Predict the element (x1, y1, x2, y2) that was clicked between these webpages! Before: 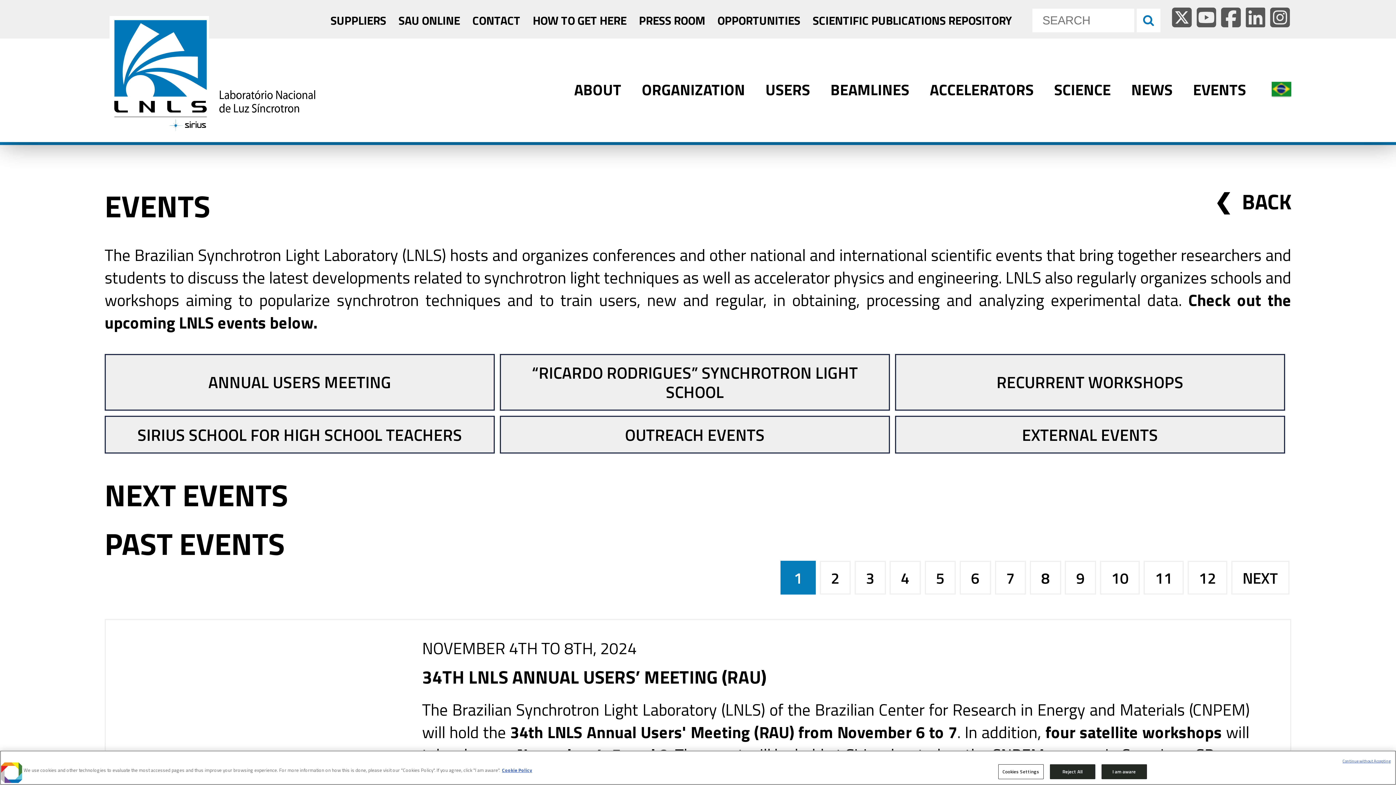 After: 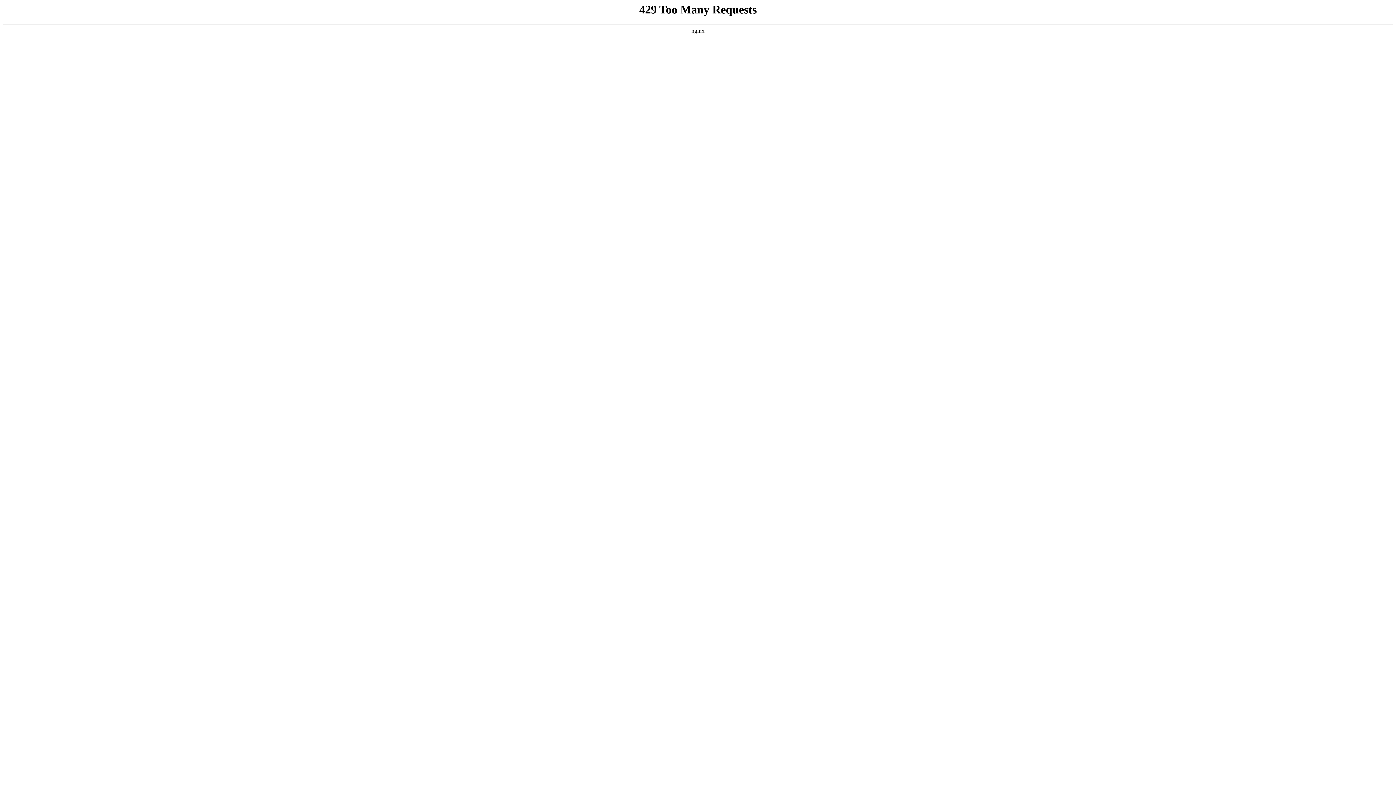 Action: bbox: (1187, 561, 1227, 594) label: 12